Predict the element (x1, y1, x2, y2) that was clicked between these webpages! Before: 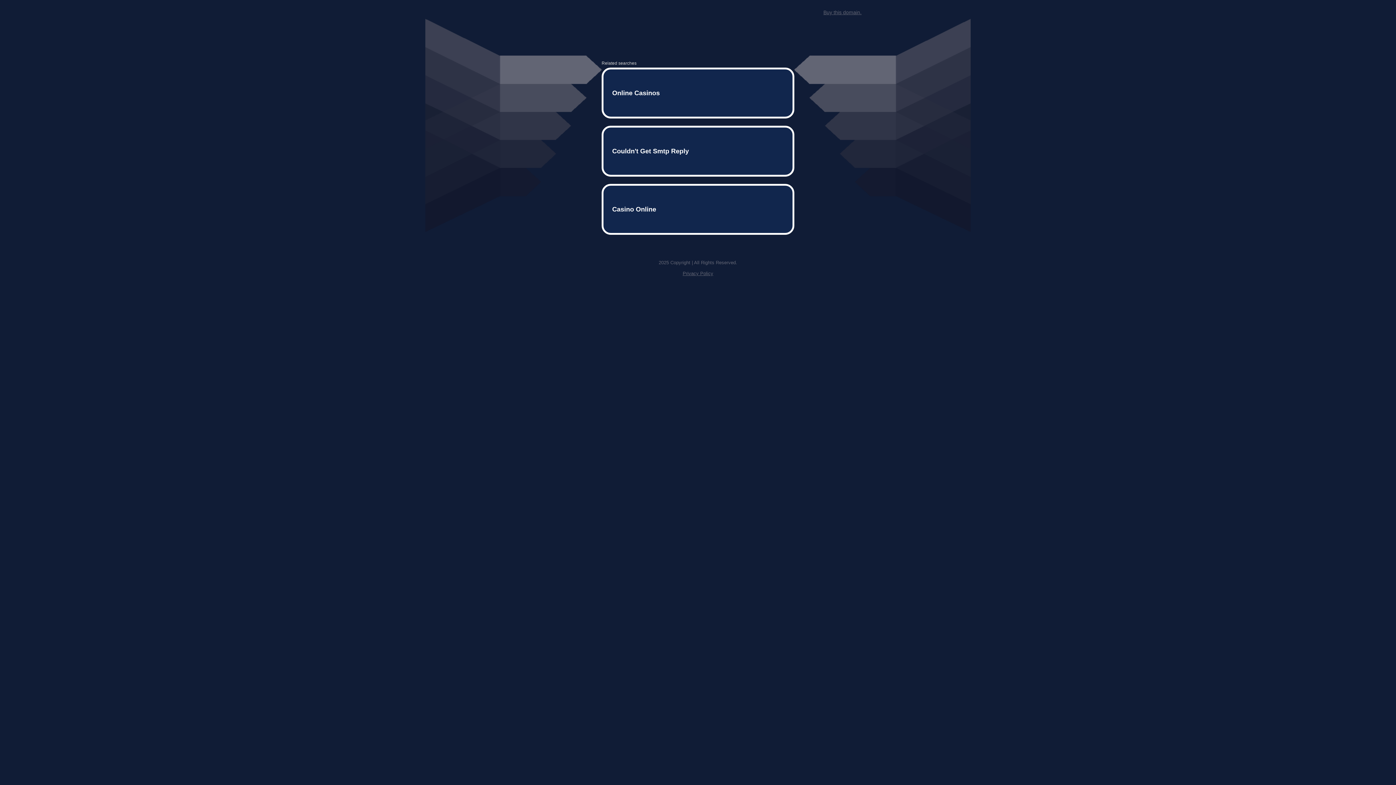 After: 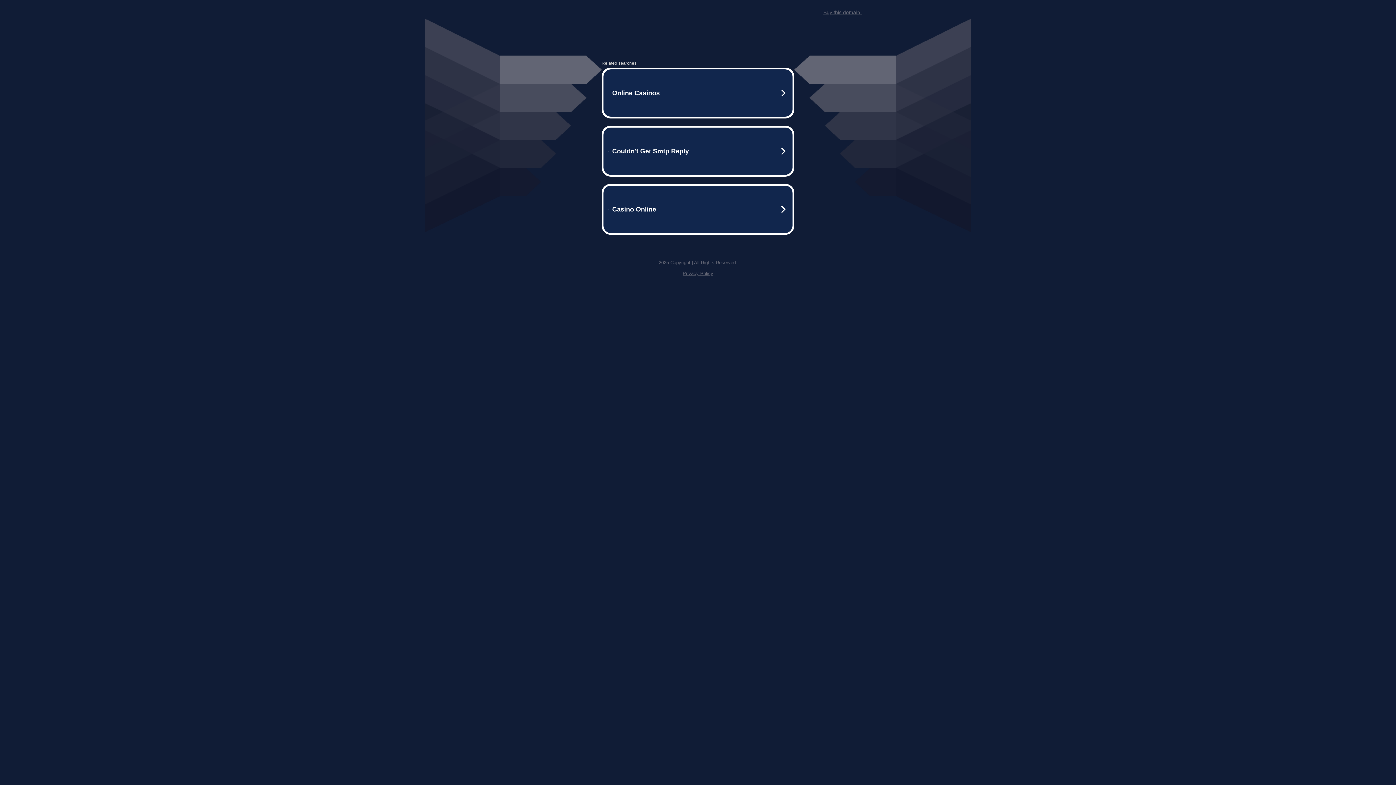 Action: label: Privacy Policy bbox: (682, 259, 713, 264)